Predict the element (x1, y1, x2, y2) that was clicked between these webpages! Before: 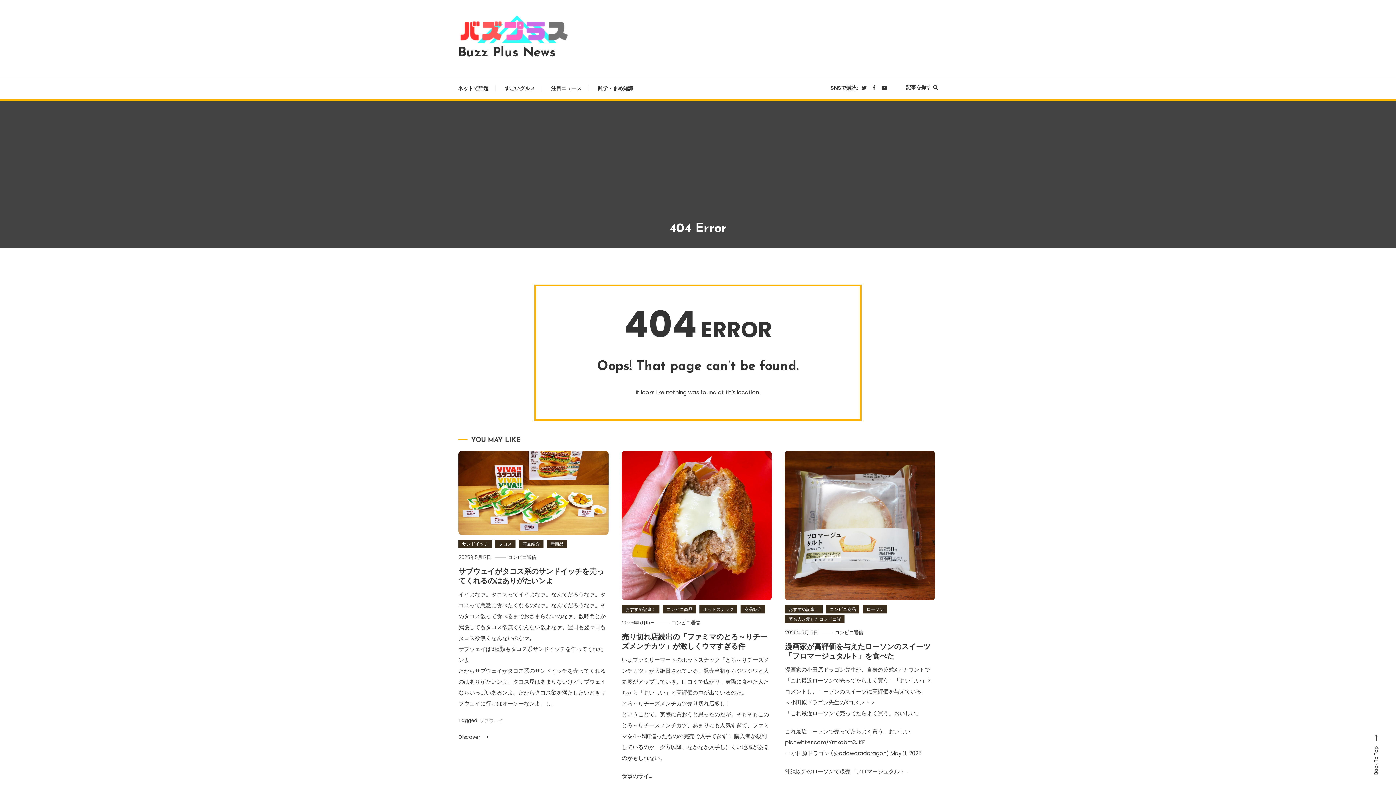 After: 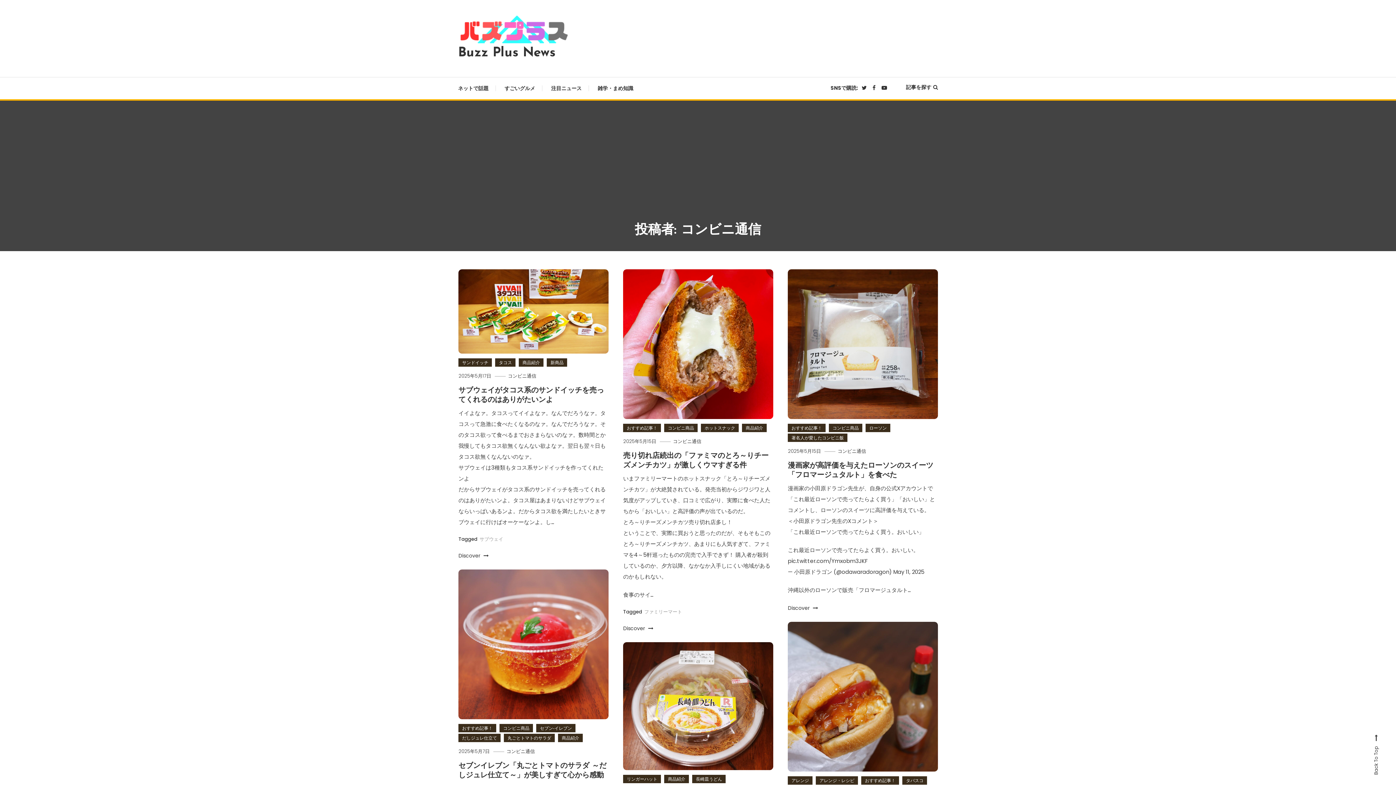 Action: bbox: (835, 629, 863, 636) label: コンビニ通信